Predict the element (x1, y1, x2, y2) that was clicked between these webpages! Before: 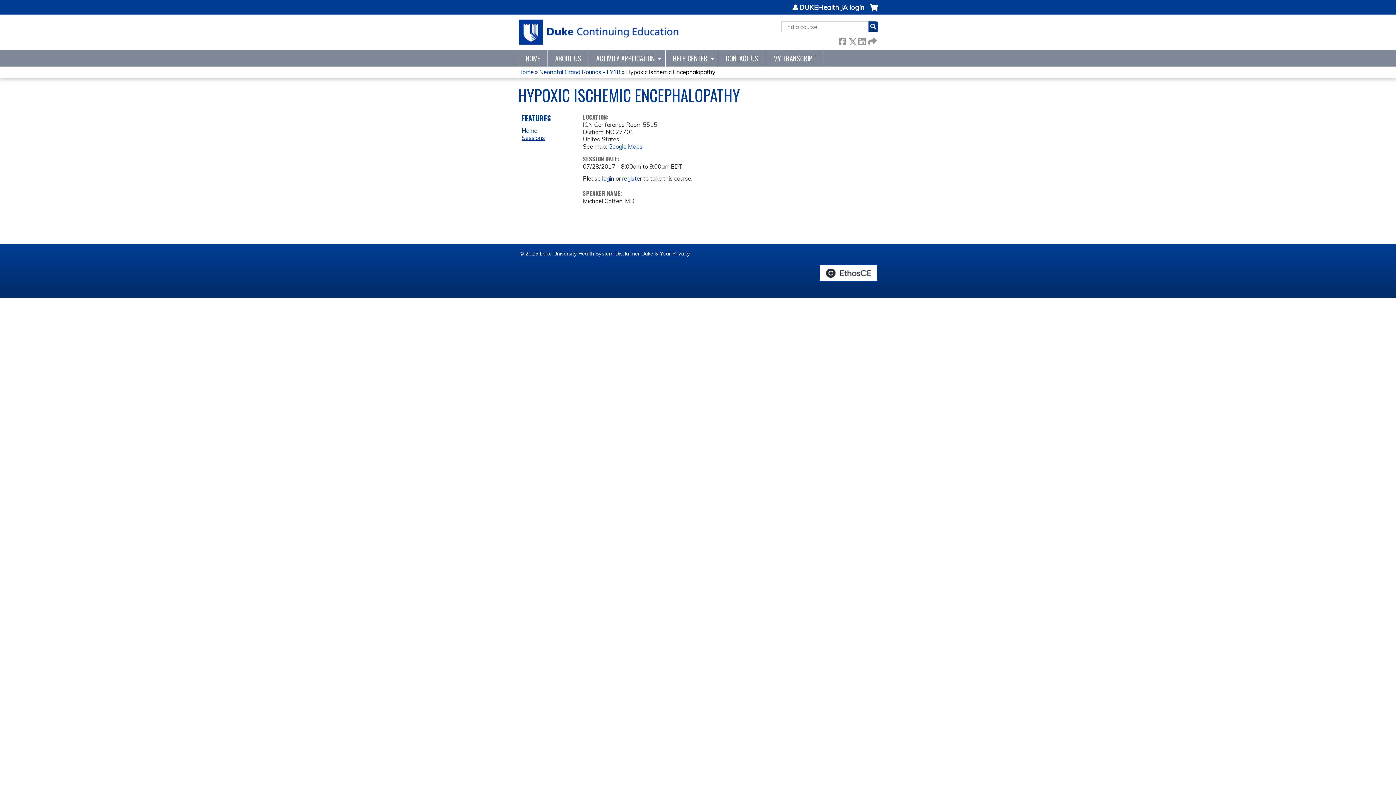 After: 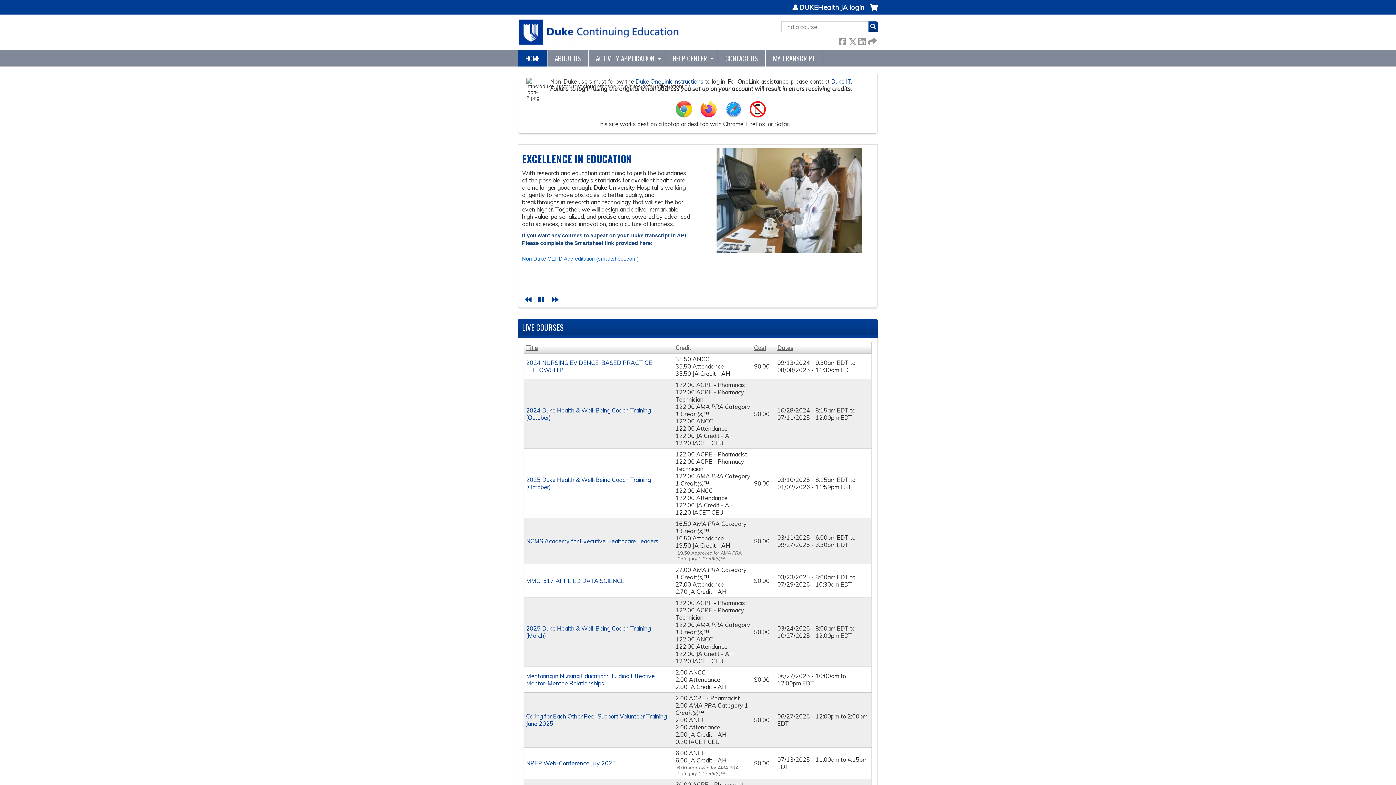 Action: bbox: (518, 14, 680, 49)